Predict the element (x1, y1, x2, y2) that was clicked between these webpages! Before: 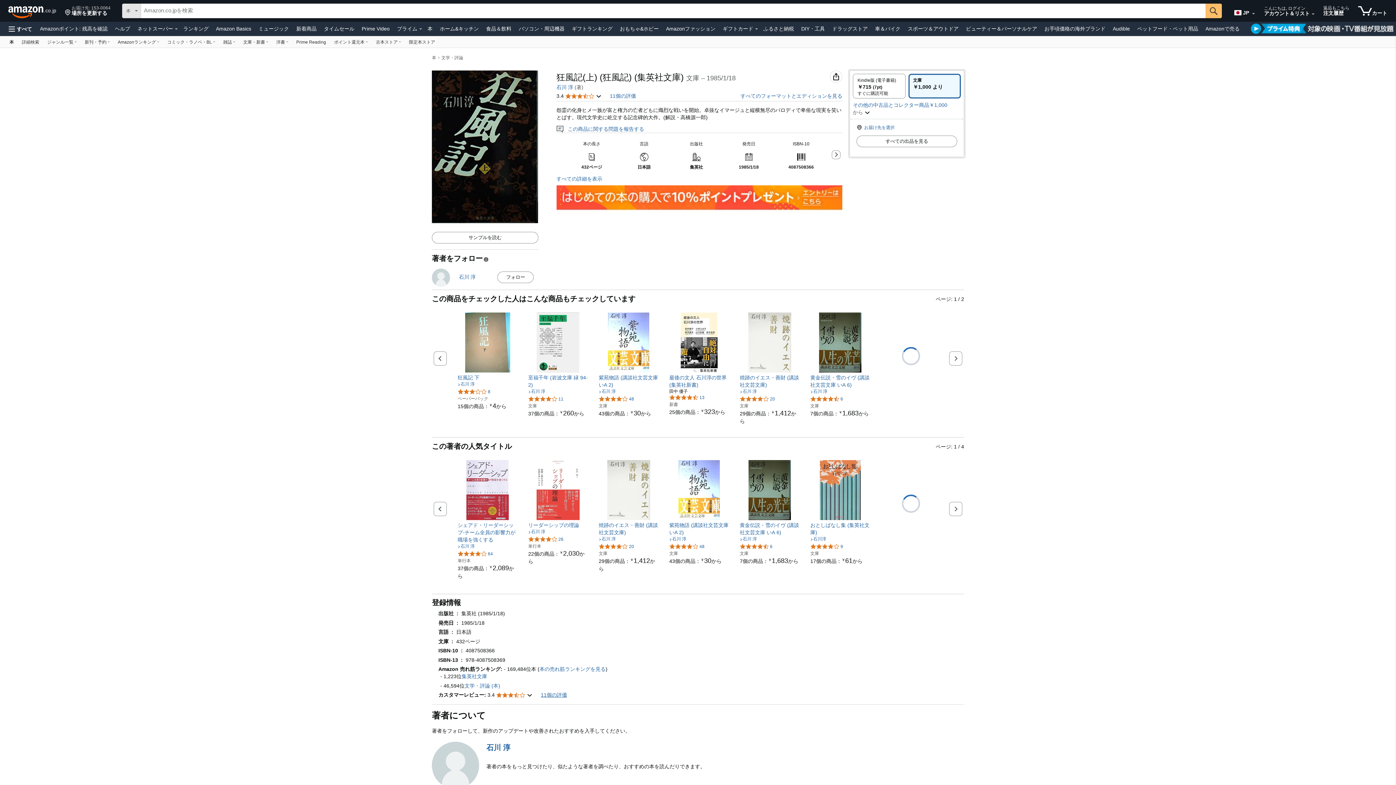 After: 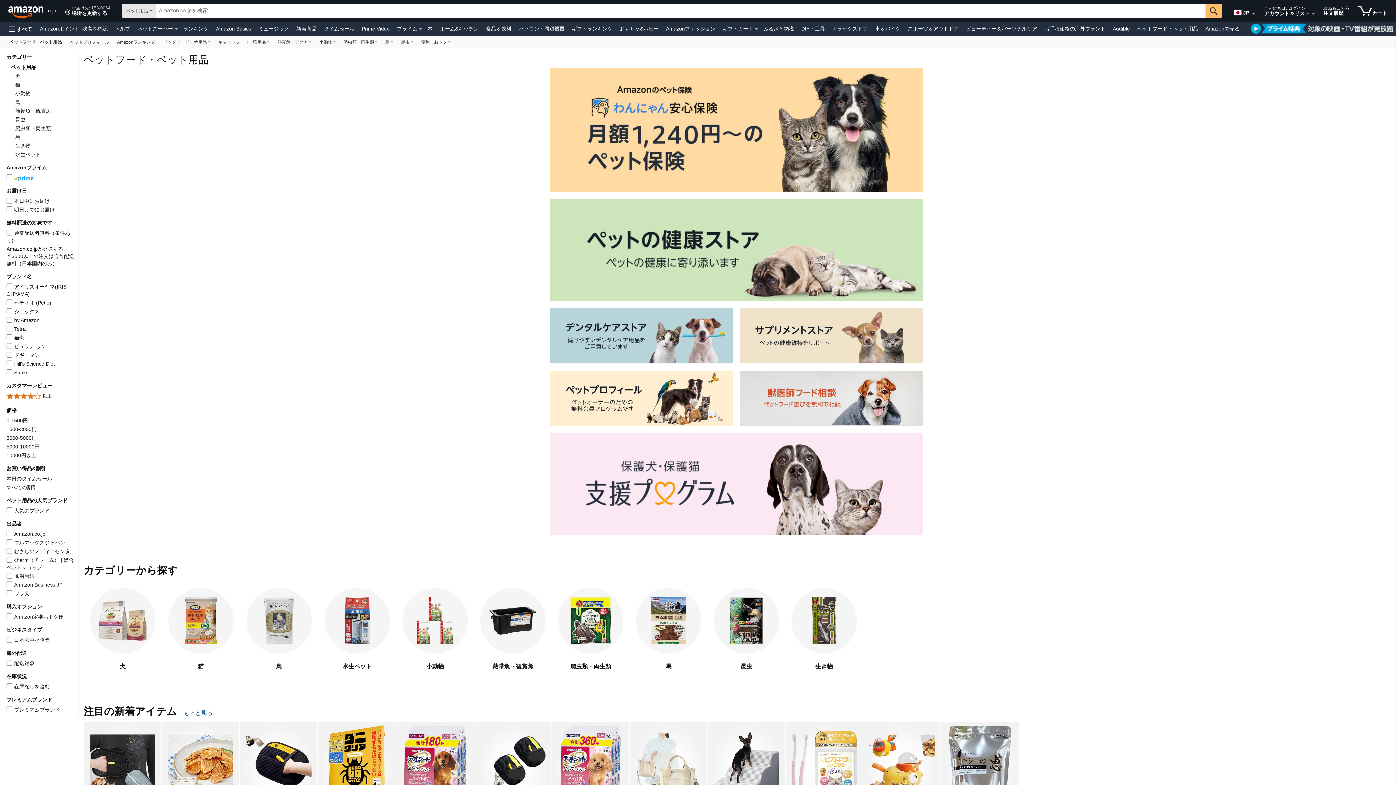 Action: bbox: (1107, 23, 1172, 33) label: ペットフード・ペット用品